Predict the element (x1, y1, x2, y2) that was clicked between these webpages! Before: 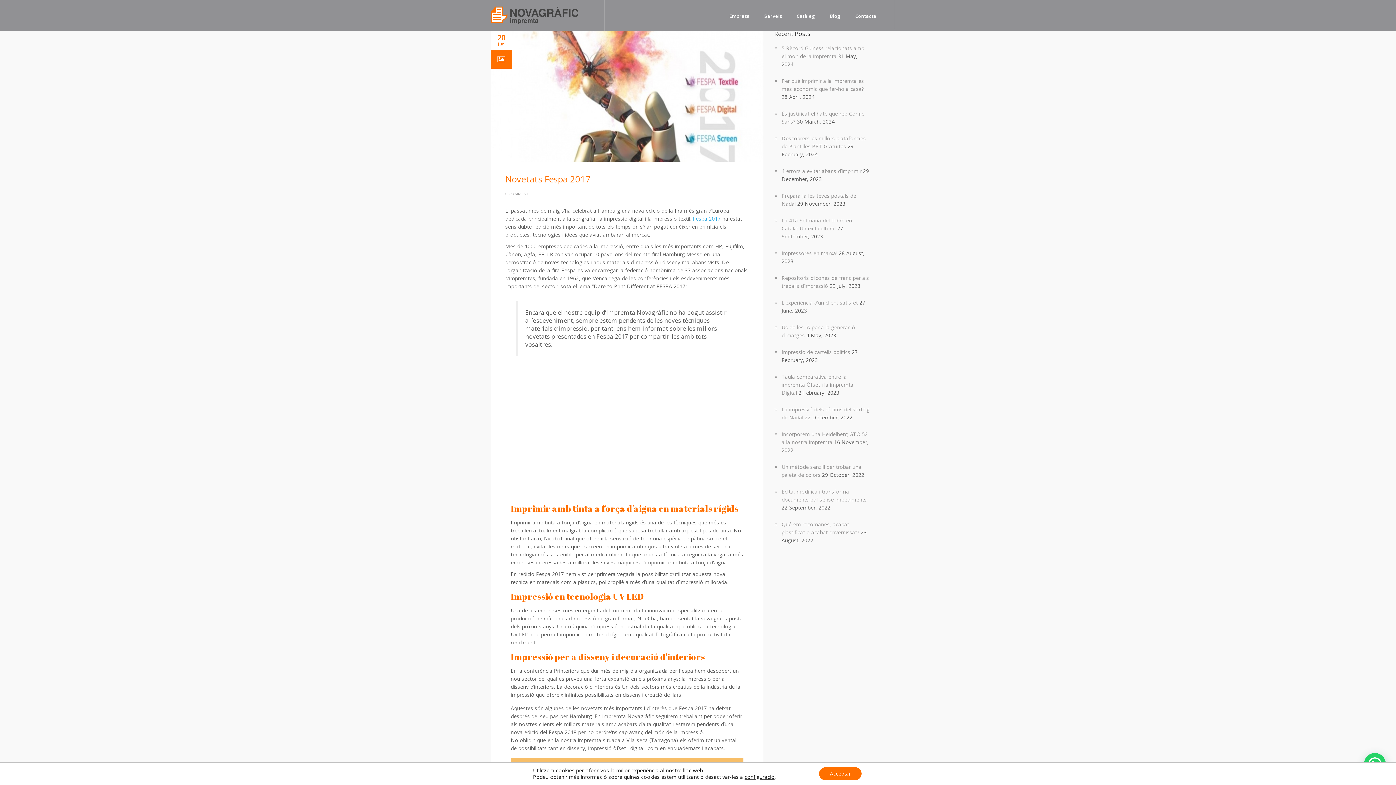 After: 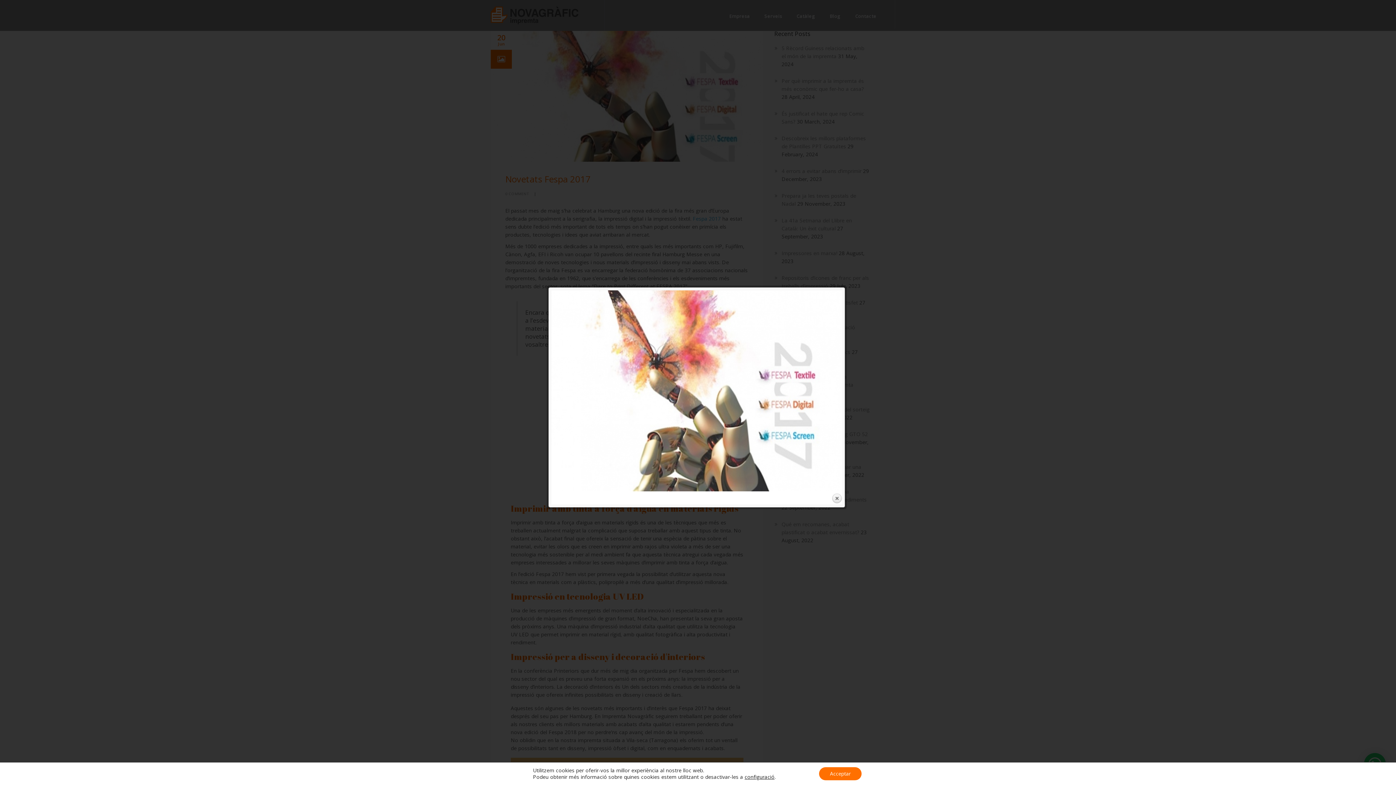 Action: bbox: (490, 30, 763, 161)